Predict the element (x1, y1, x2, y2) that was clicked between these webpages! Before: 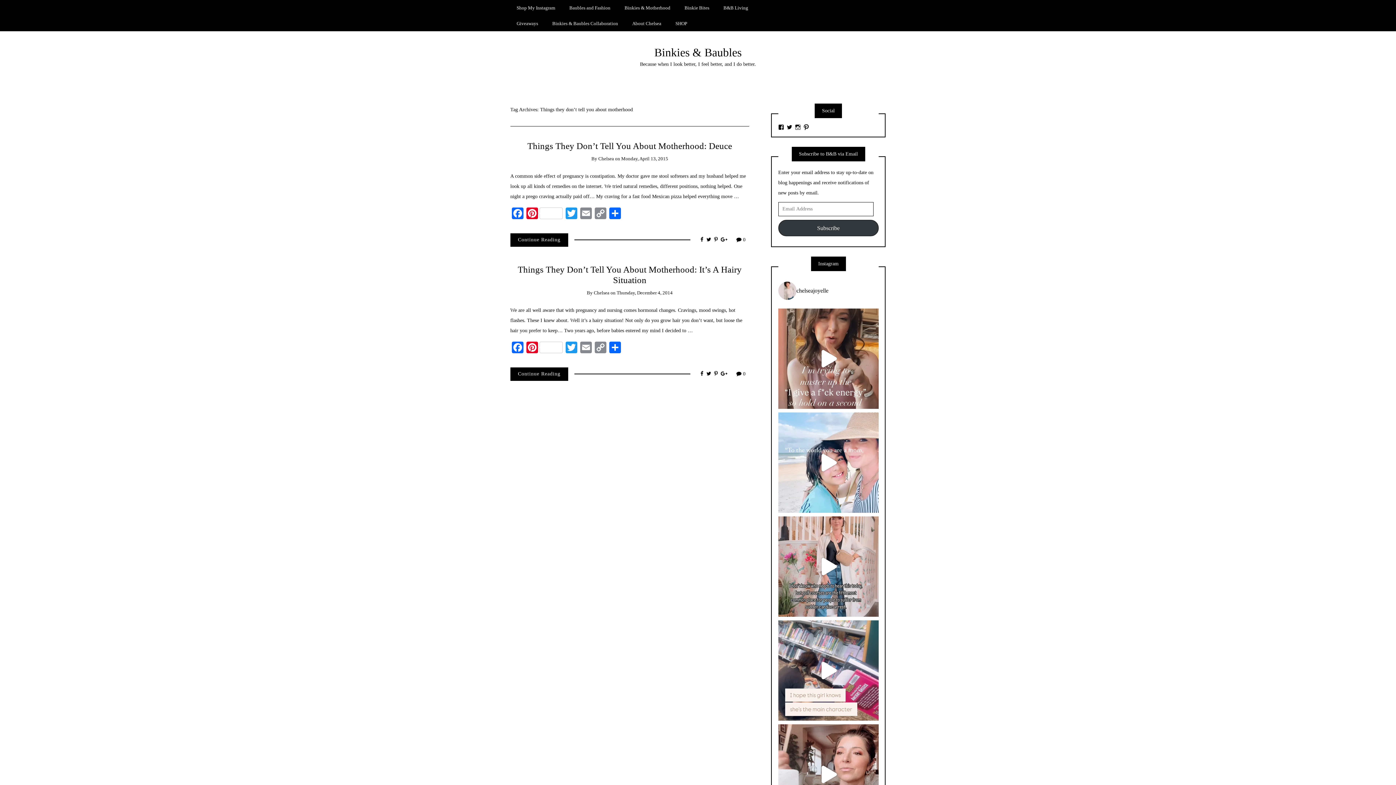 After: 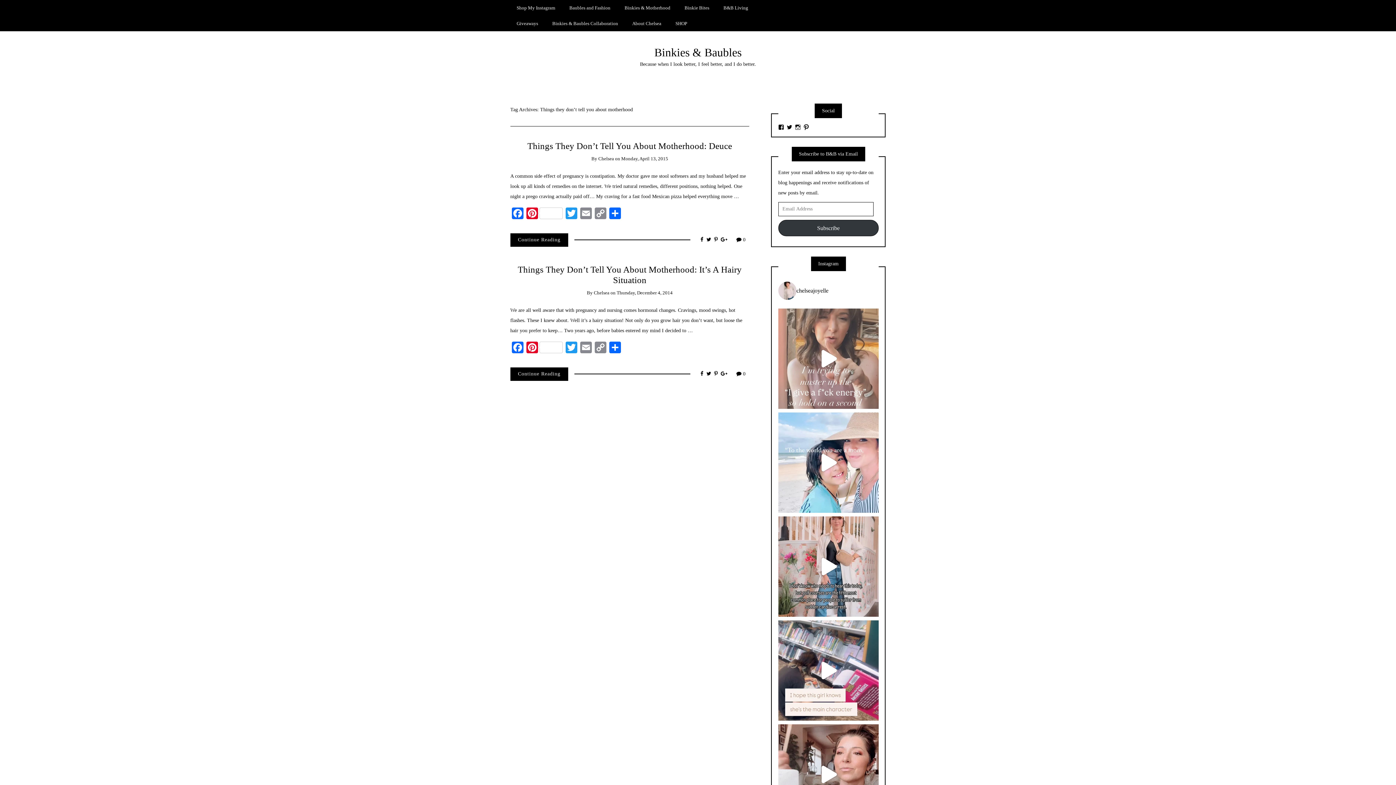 Action: bbox: (778, 308, 878, 409) label: Anyone else? The problem isn’t that I don’t gi